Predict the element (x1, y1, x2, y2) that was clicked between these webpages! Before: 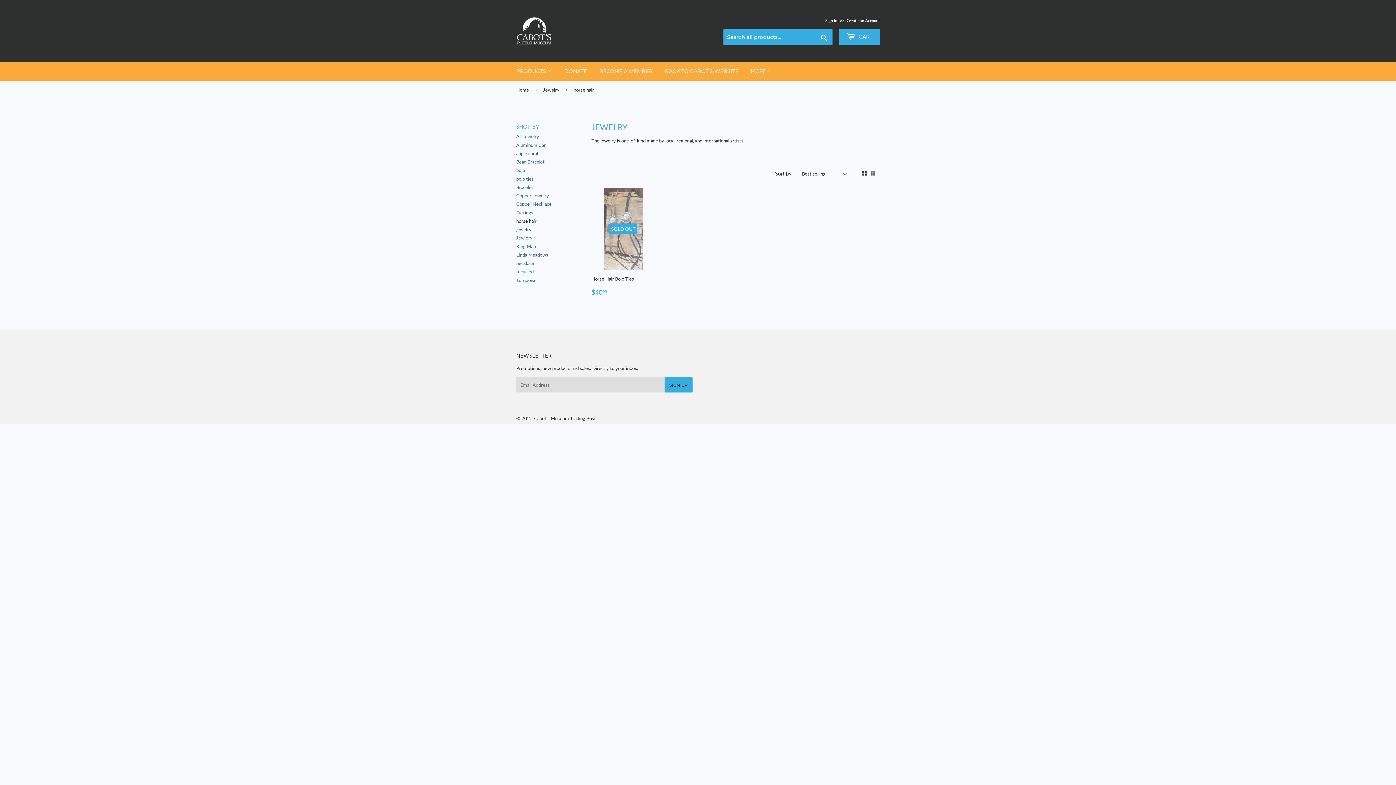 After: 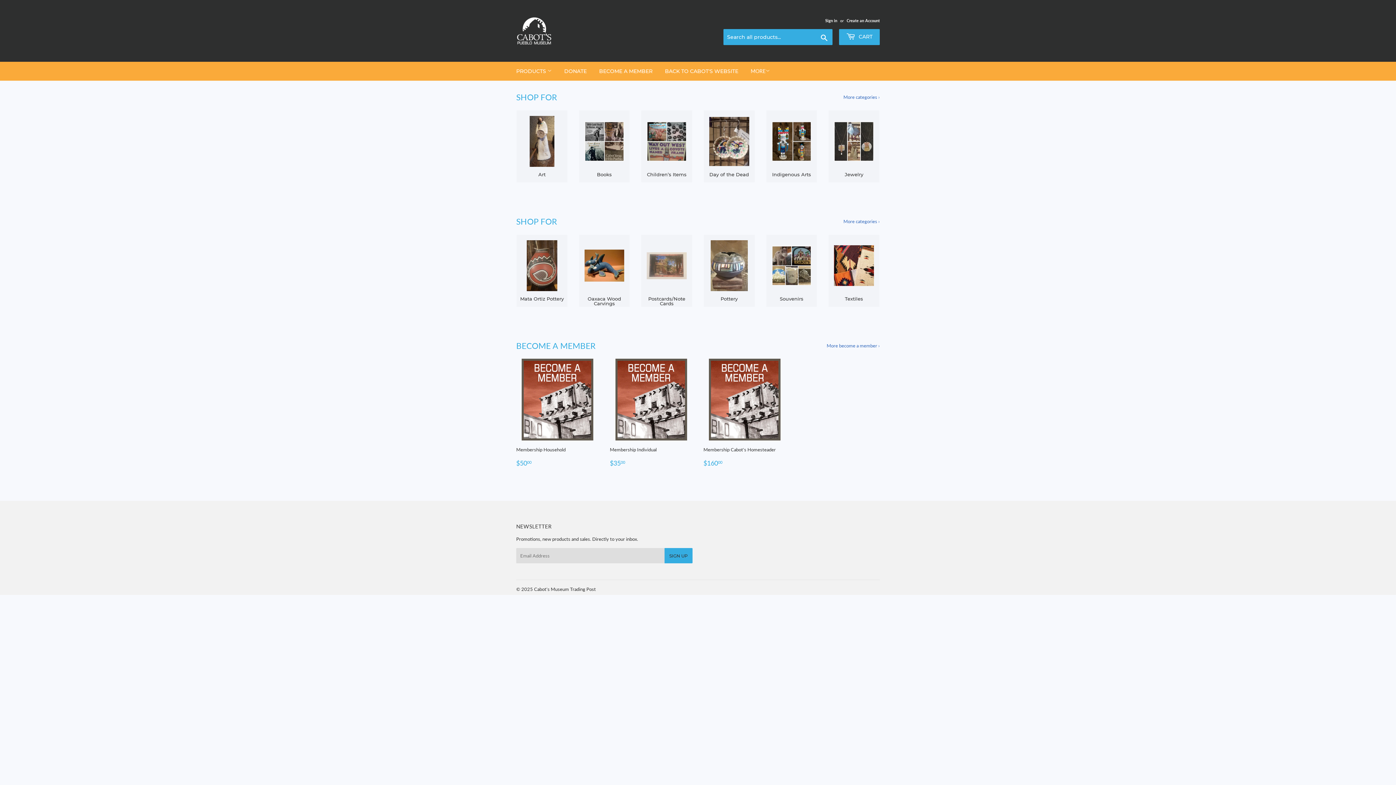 Action: bbox: (516, 16, 698, 45)